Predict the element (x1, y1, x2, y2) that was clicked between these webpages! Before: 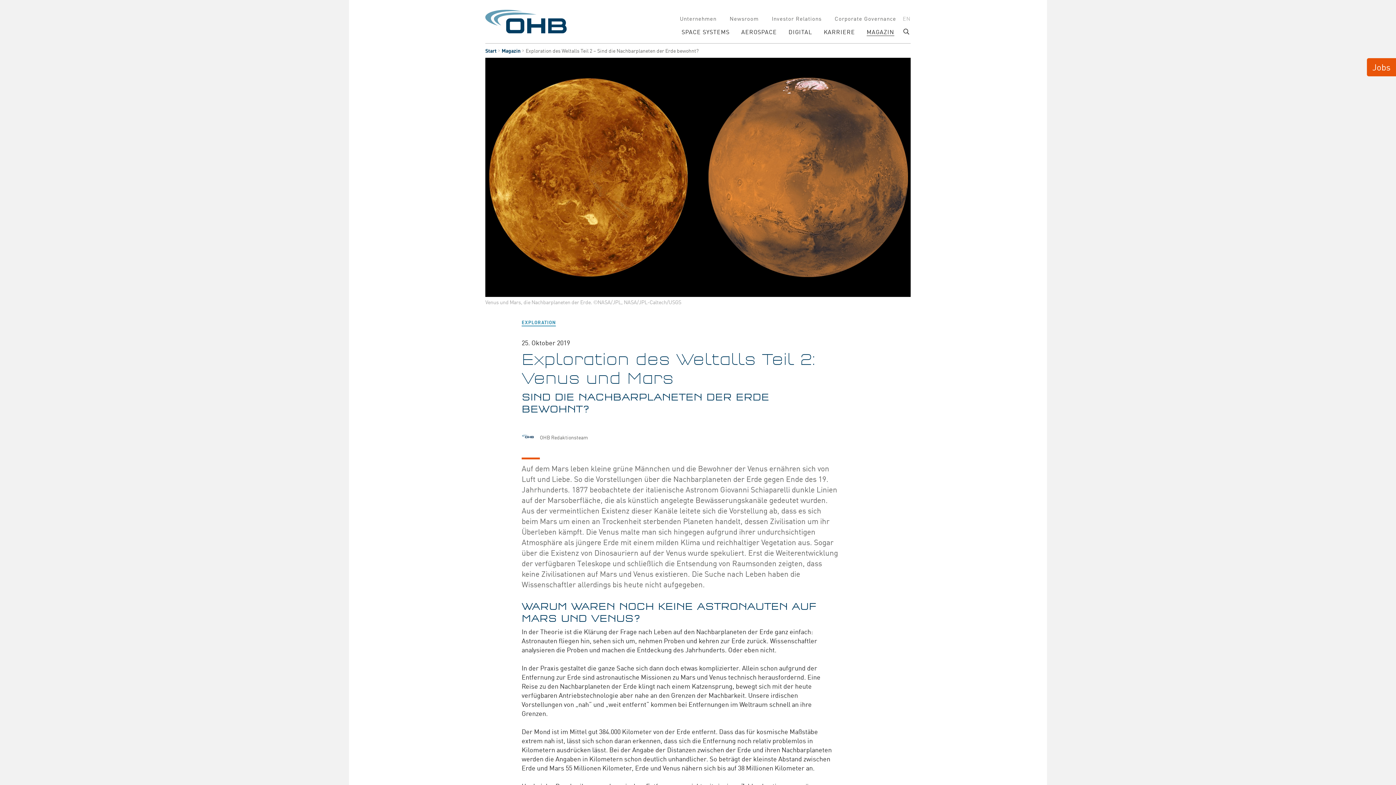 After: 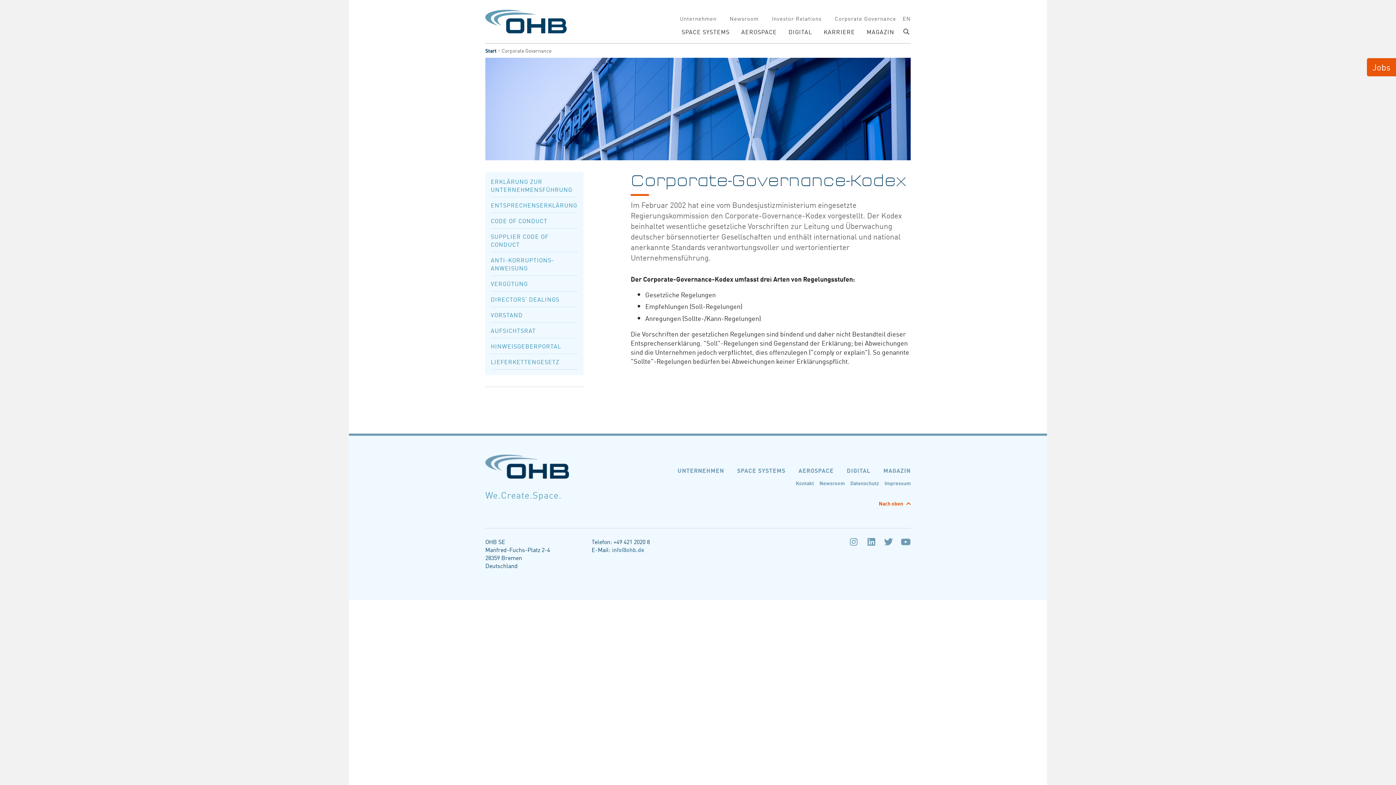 Action: bbox: (834, 10, 896, 26) label: Corporate Governance